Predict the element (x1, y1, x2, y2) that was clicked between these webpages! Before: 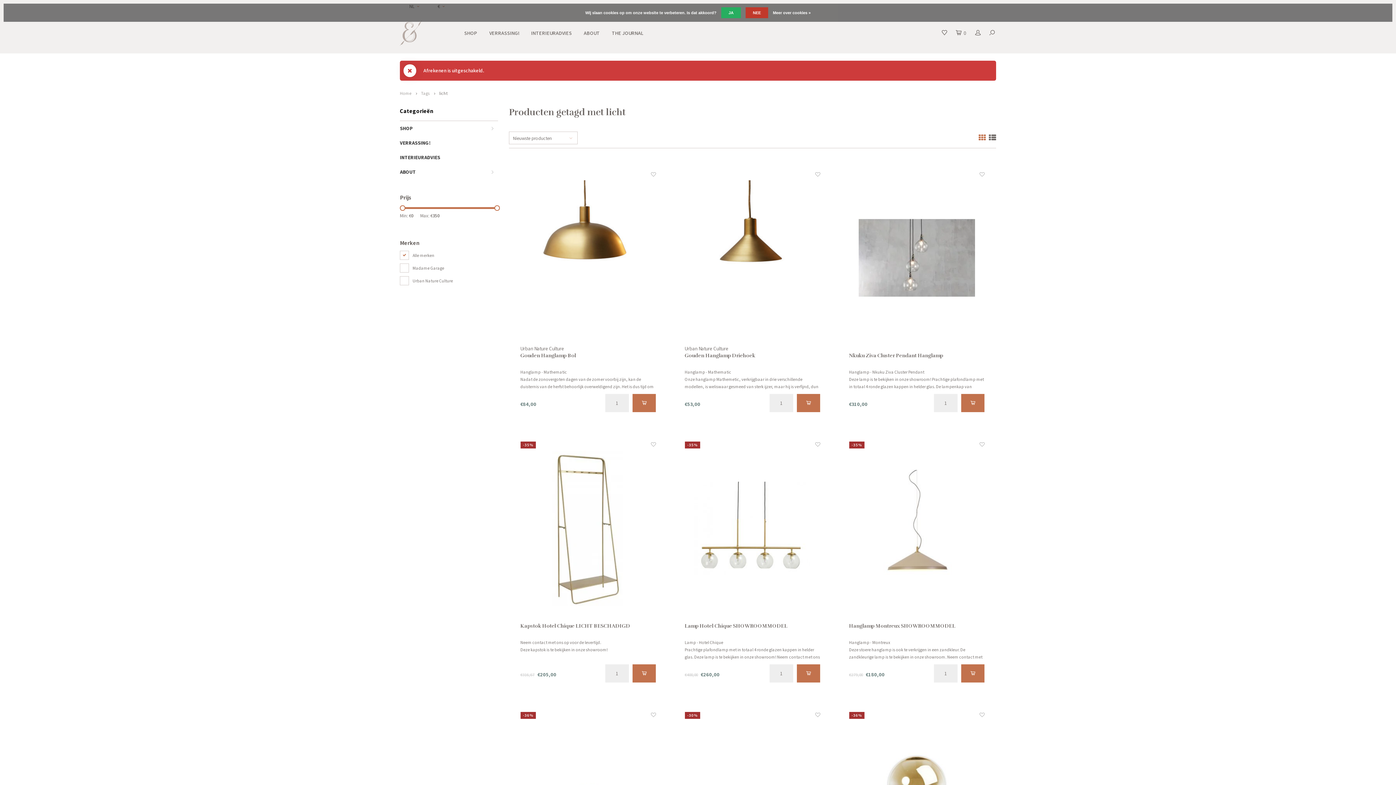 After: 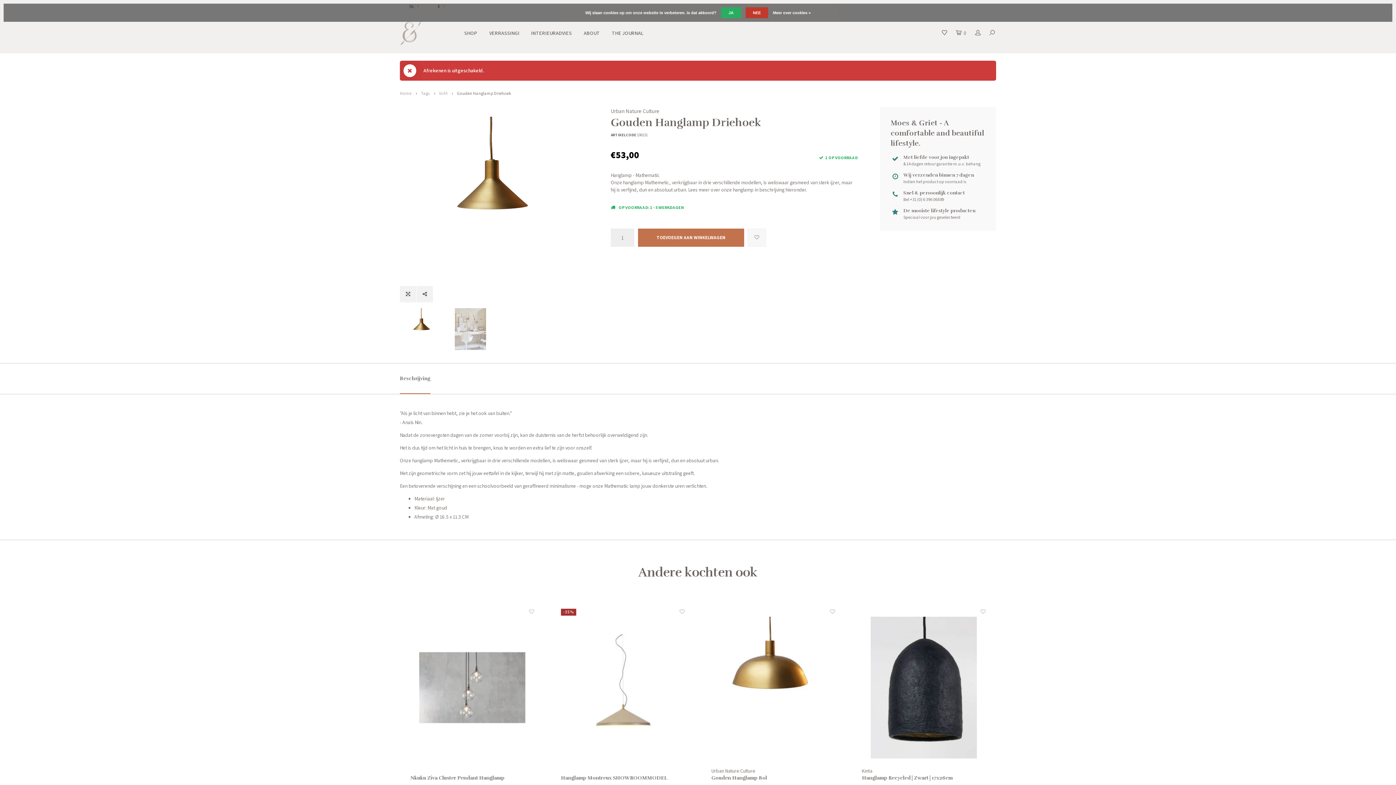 Action: bbox: (684, 352, 820, 367) label: Gouden Hanglamp Driehoek